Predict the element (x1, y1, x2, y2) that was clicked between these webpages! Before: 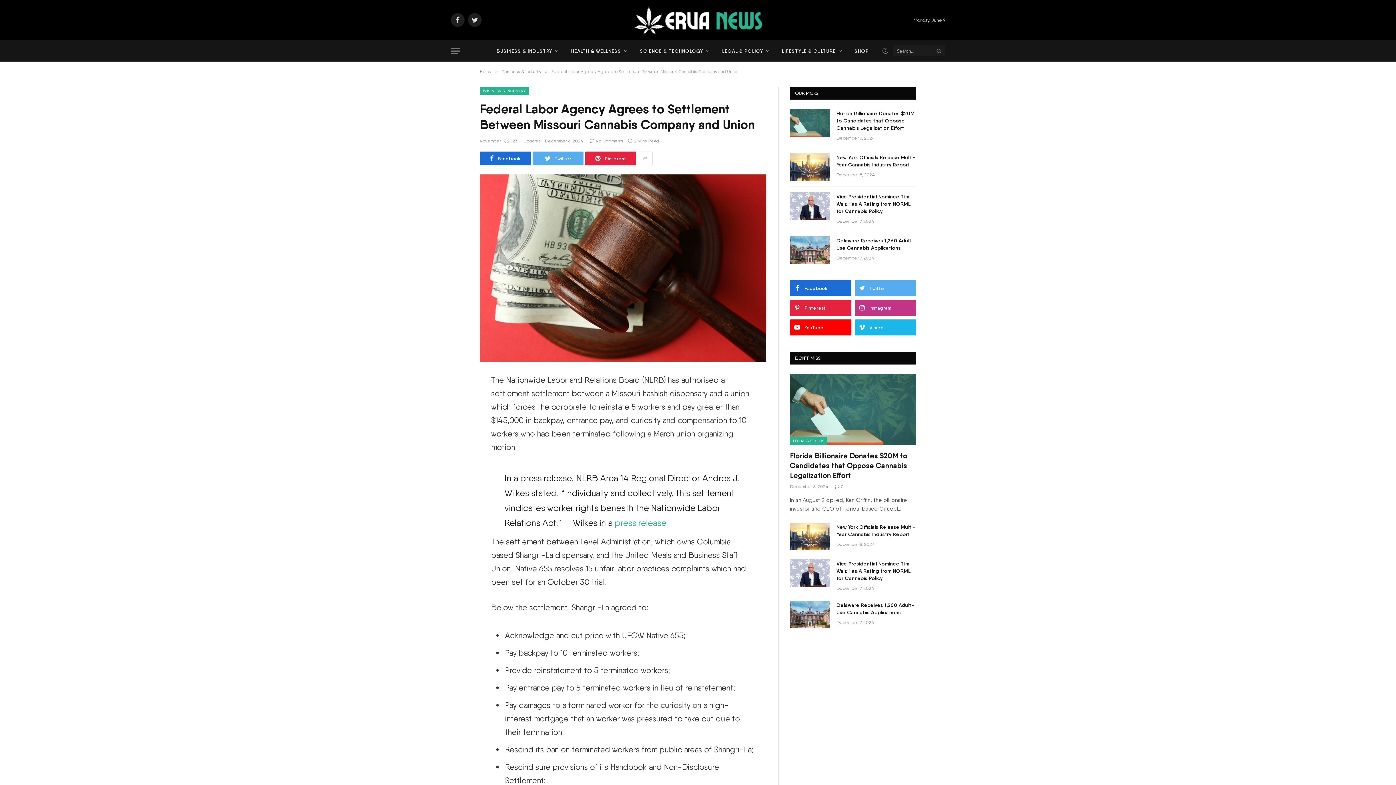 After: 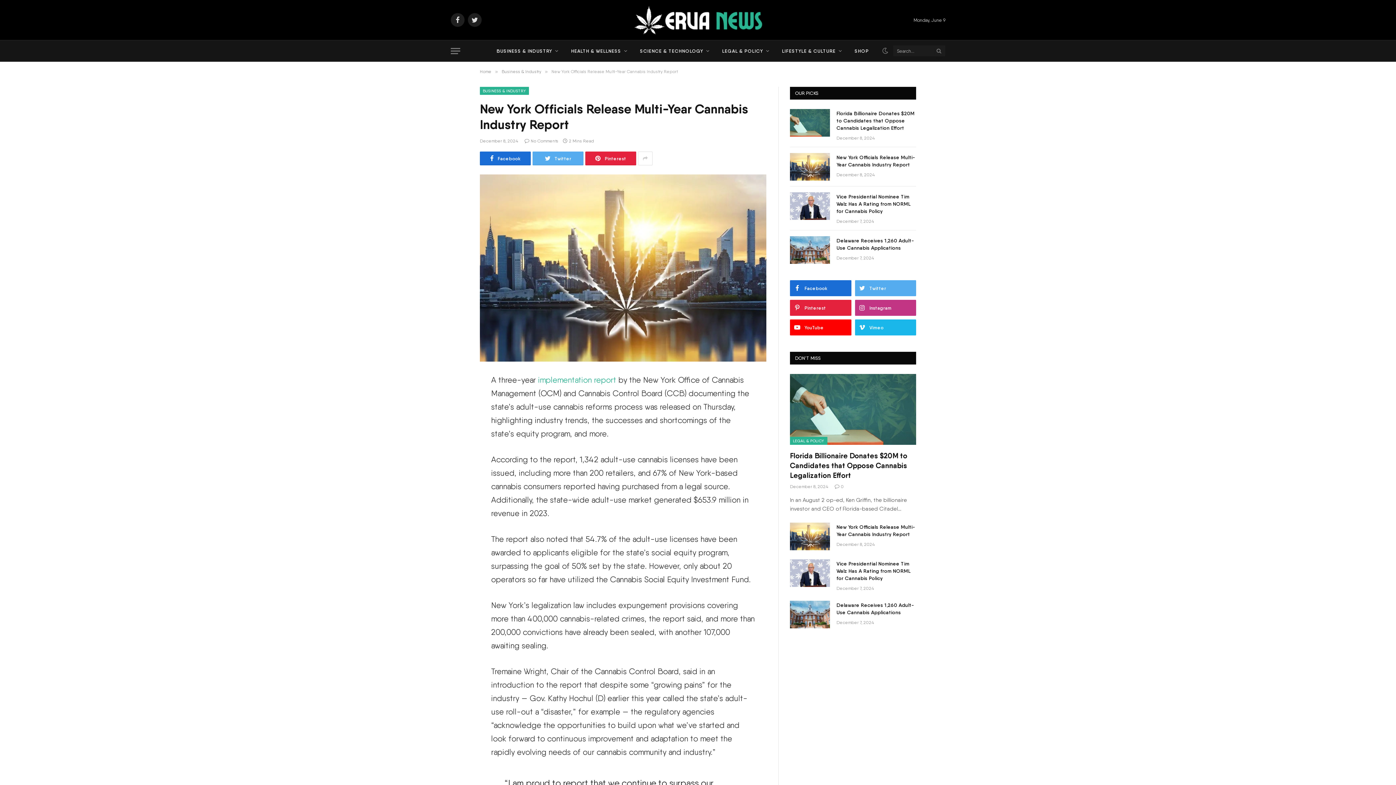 Action: bbox: (836, 153, 916, 168) label: New York Officials Release Multi-Year Cannabis Industry Report